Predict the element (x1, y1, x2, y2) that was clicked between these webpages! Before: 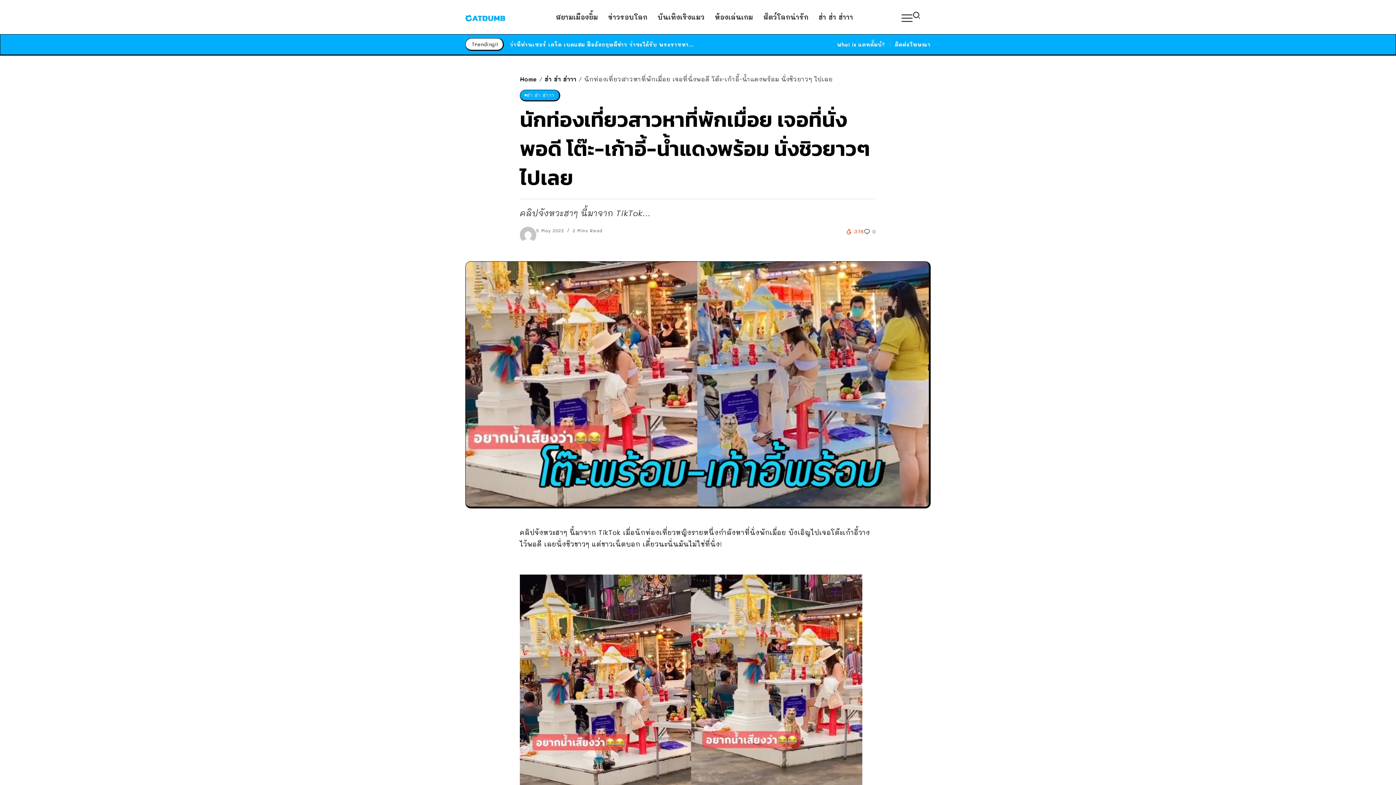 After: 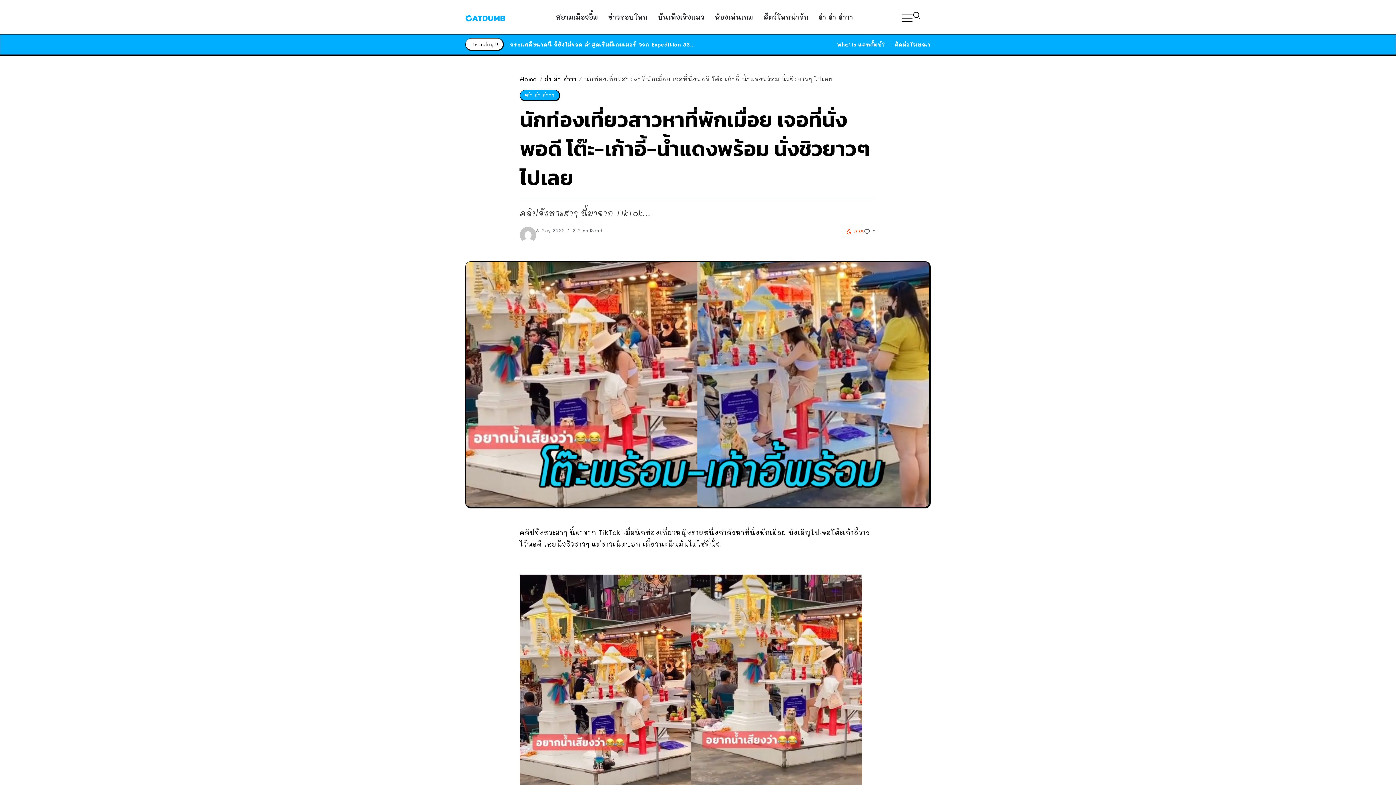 Action: bbox: (520, 229, 536, 238)